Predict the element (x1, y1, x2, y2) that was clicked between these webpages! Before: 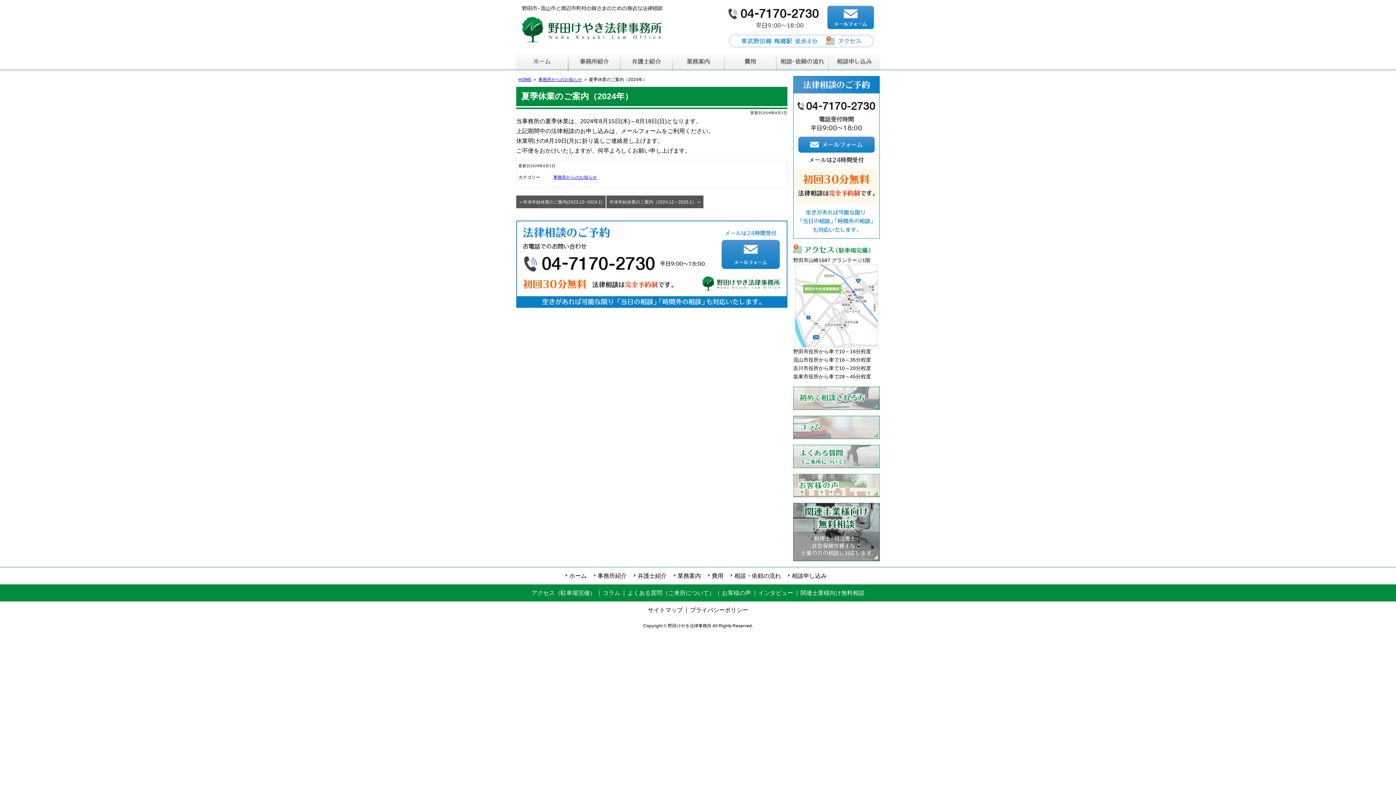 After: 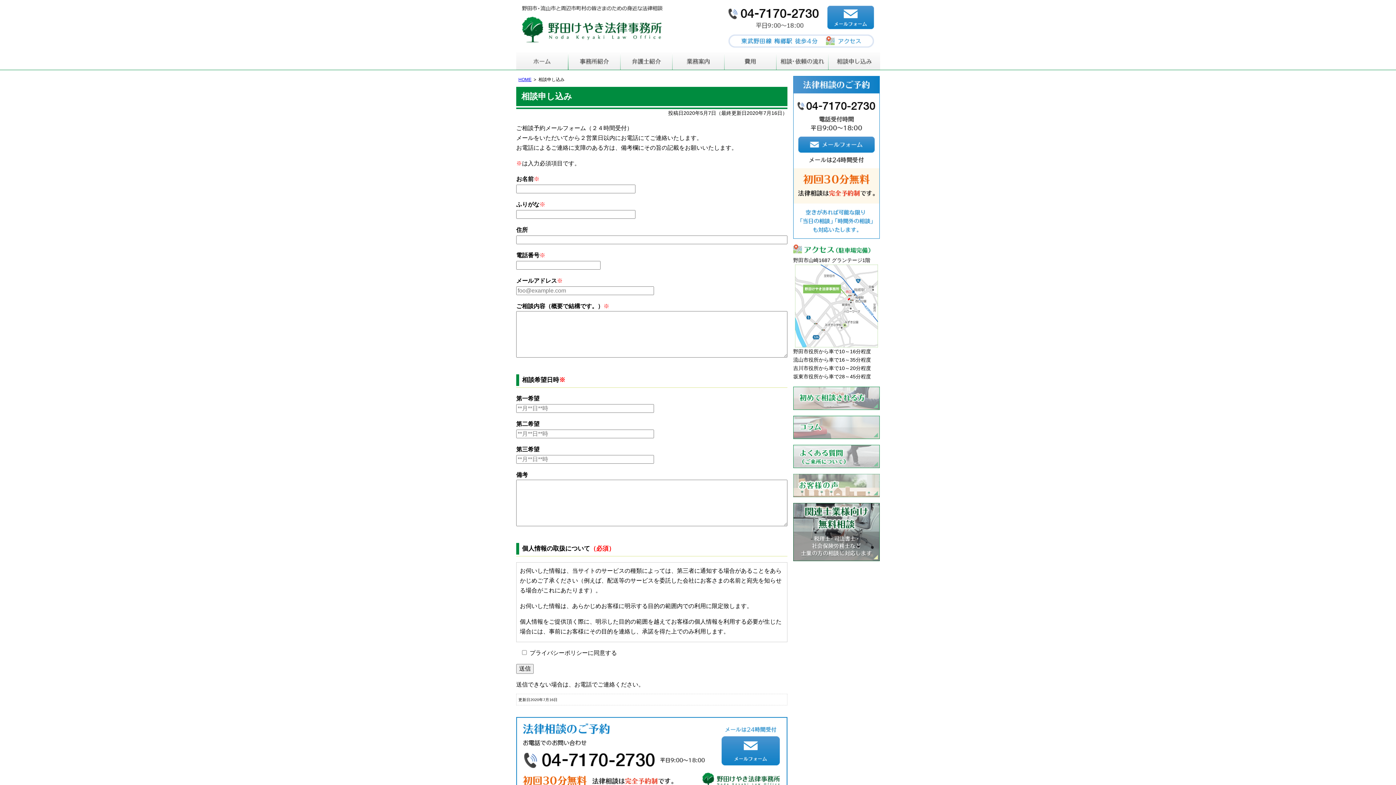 Action: bbox: (827, 5, 874, 29) label: メールでのお問い合わせは24時間受付